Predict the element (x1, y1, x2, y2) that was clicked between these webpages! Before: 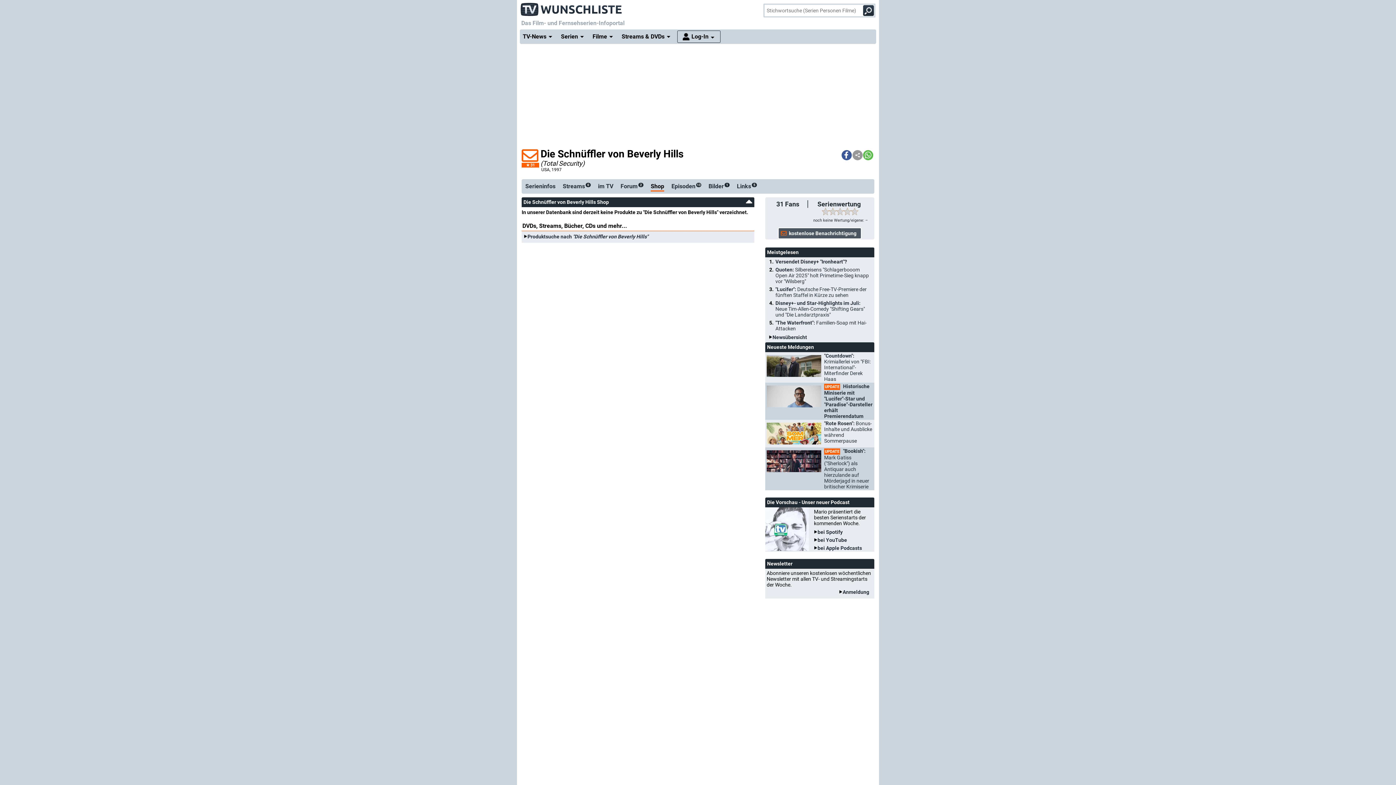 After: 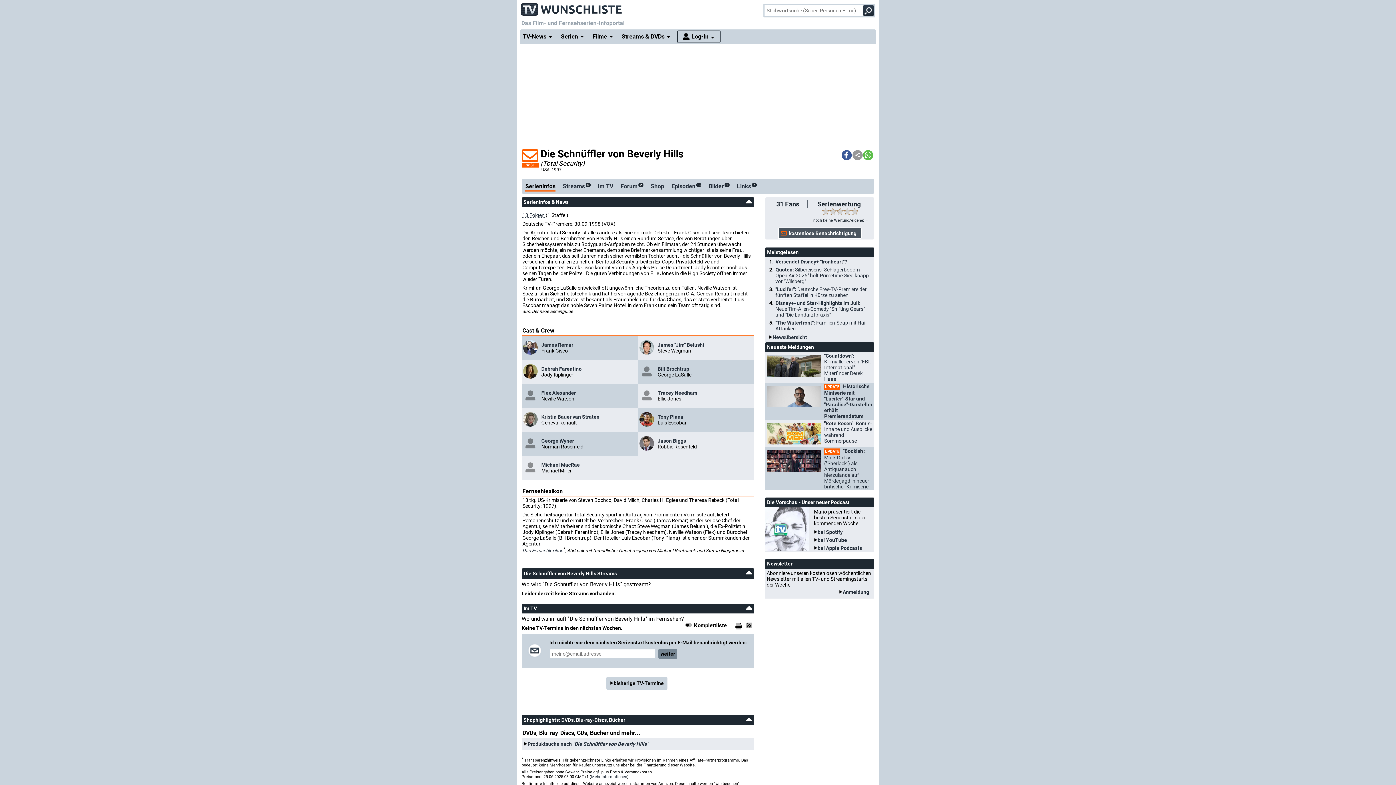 Action: bbox: (770, 589, 869, 595) label: Anmeldung